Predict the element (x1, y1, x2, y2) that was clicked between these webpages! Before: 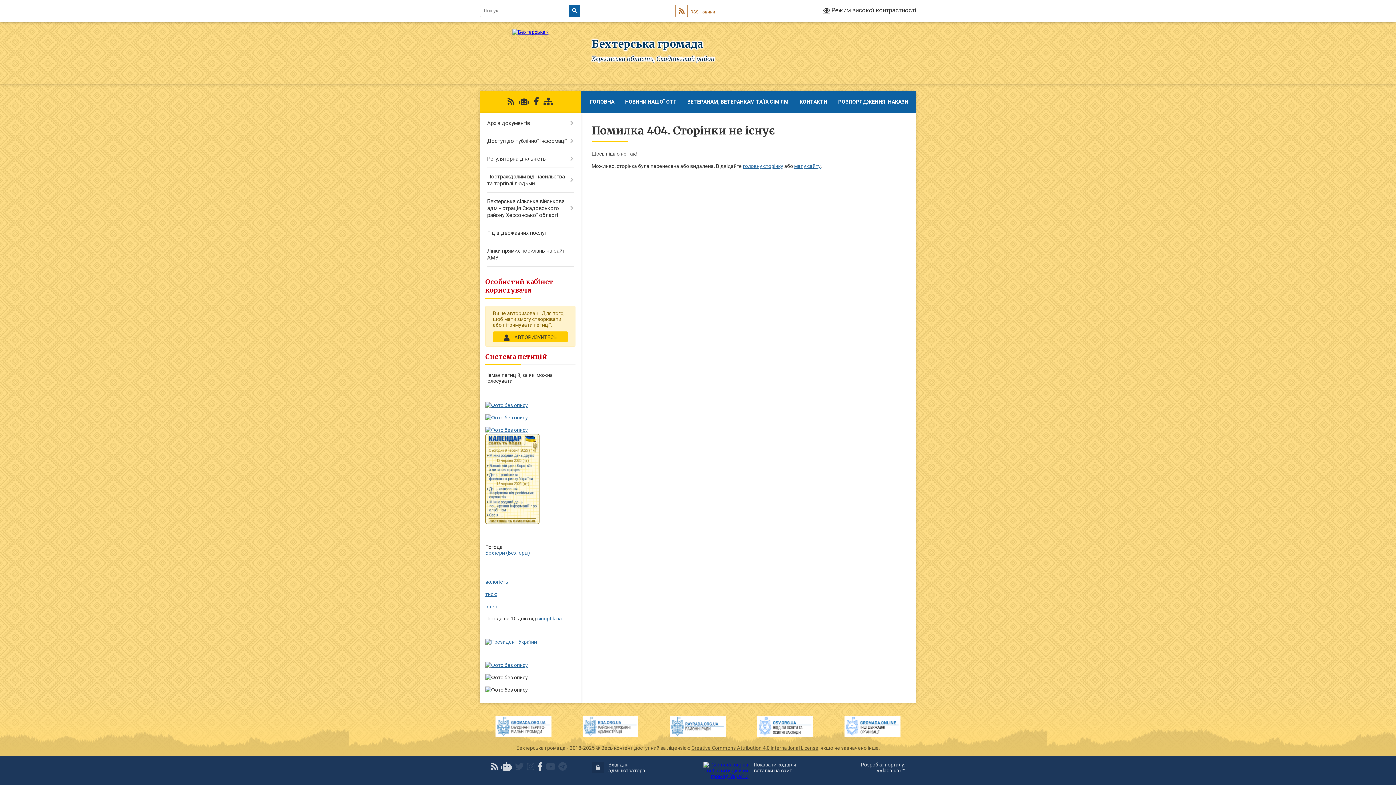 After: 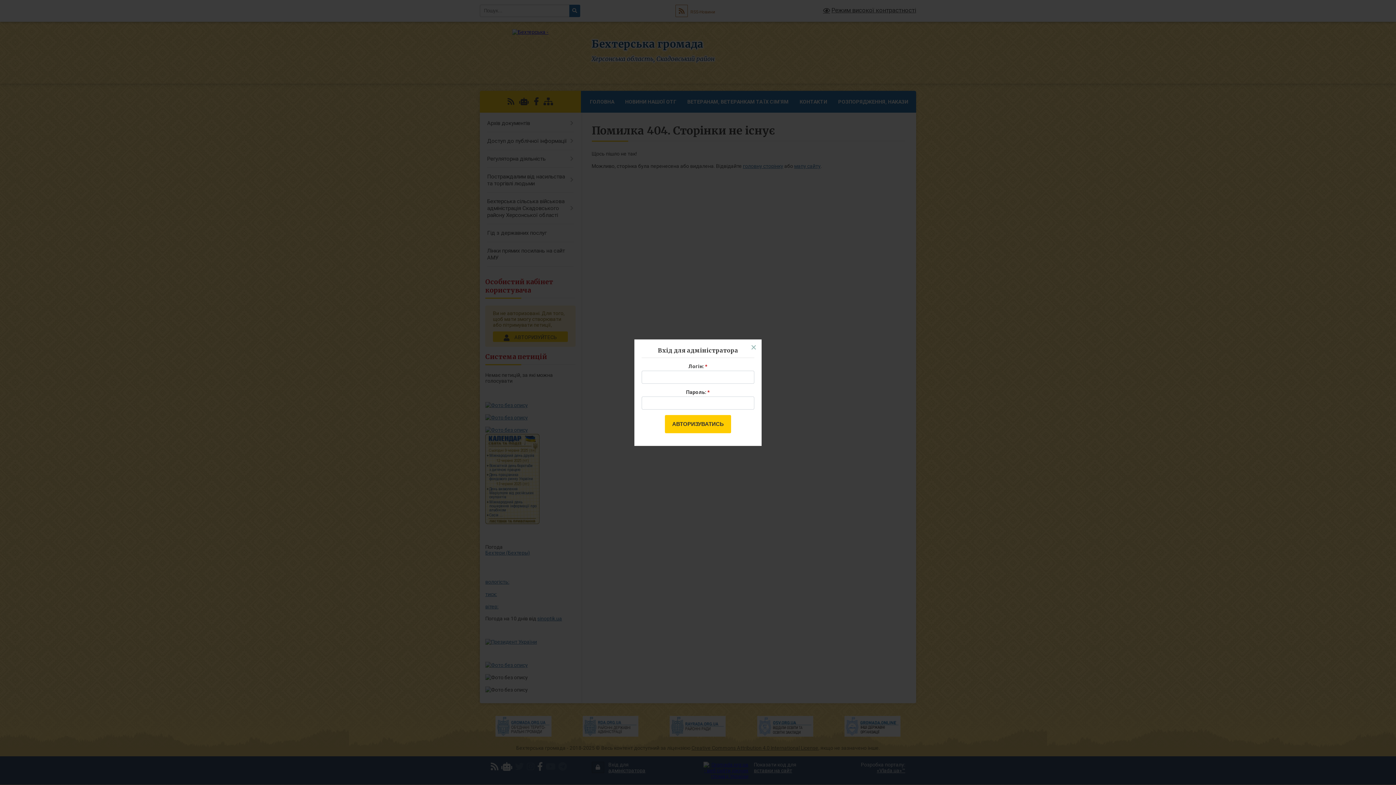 Action: bbox: (591, 762, 646, 773) label: Вхід для адміністратора